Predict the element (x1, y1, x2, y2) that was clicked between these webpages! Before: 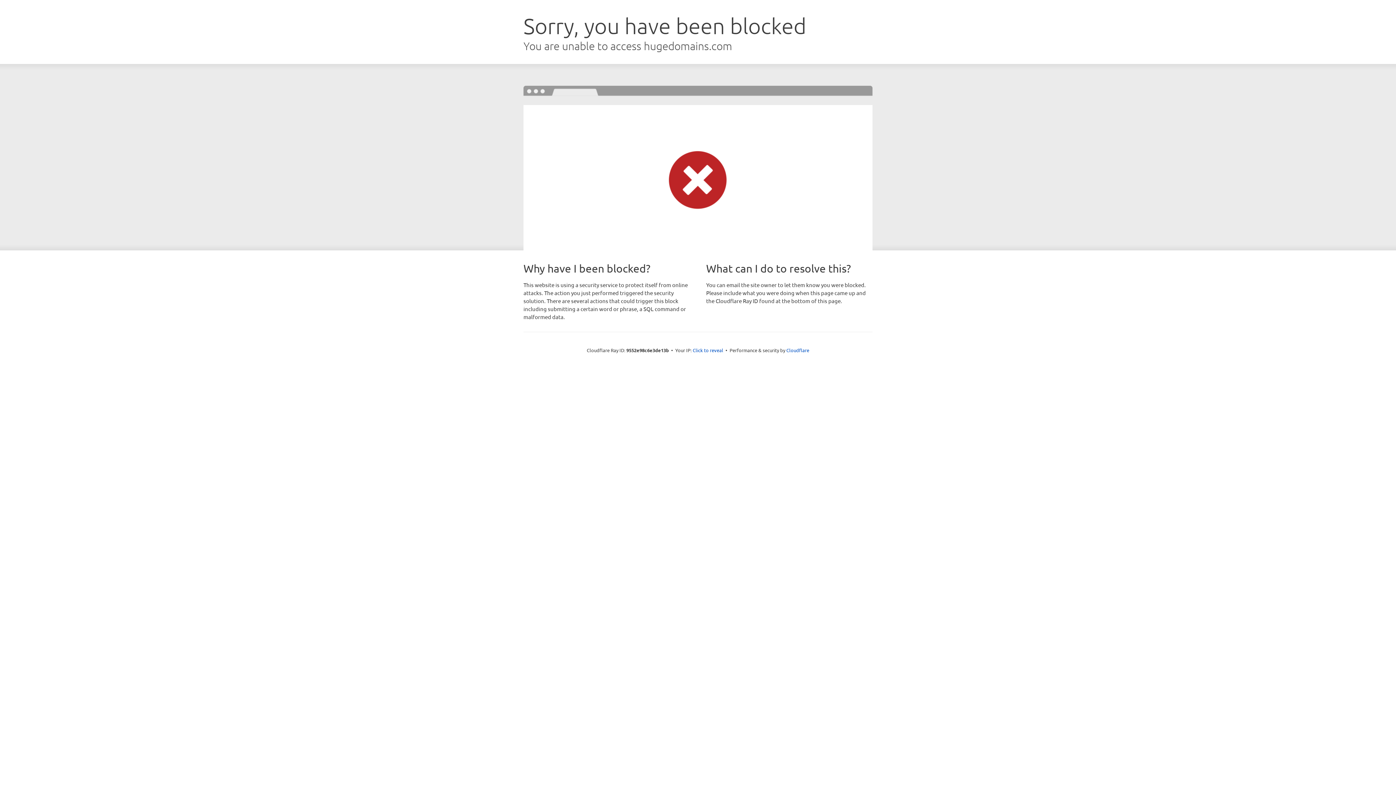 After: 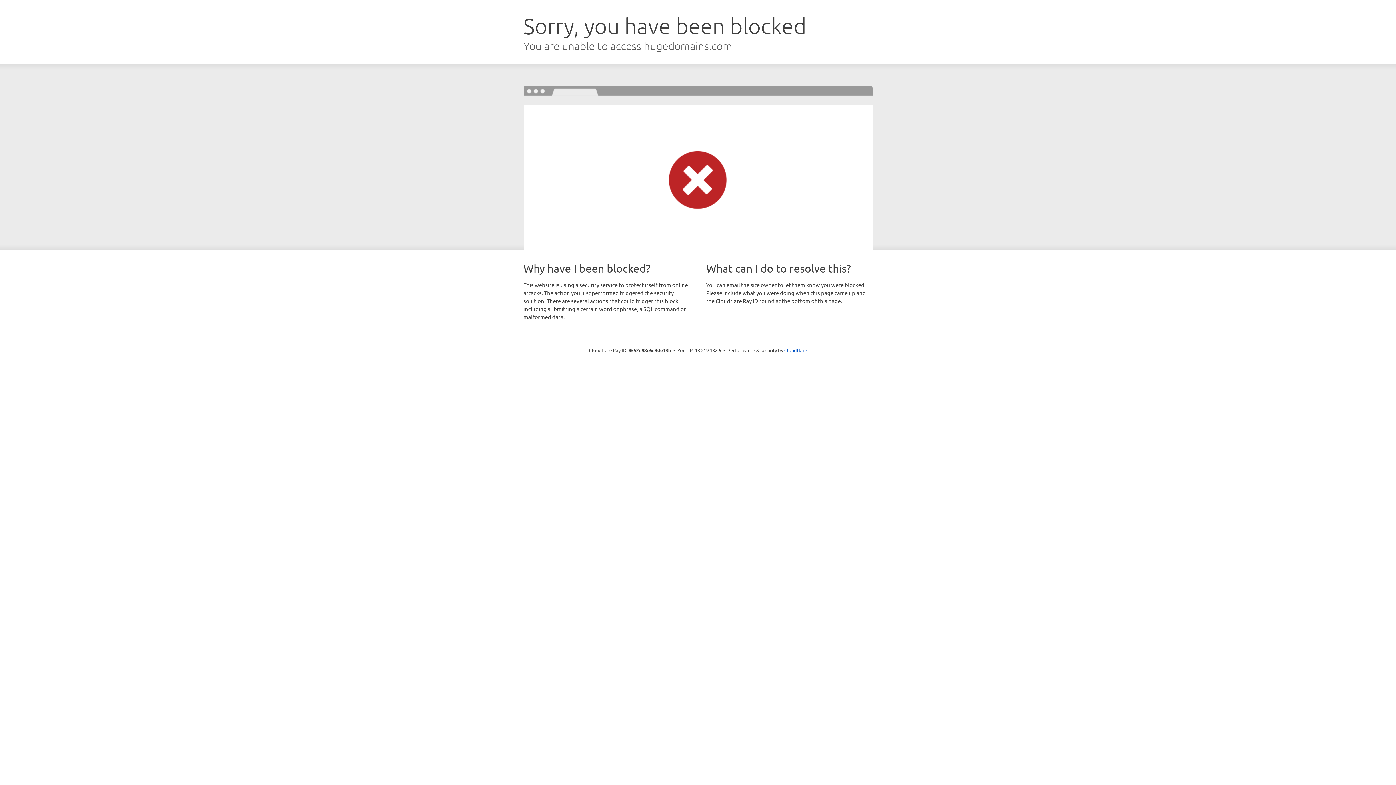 Action: label: Click to reveal bbox: (692, 346, 723, 353)